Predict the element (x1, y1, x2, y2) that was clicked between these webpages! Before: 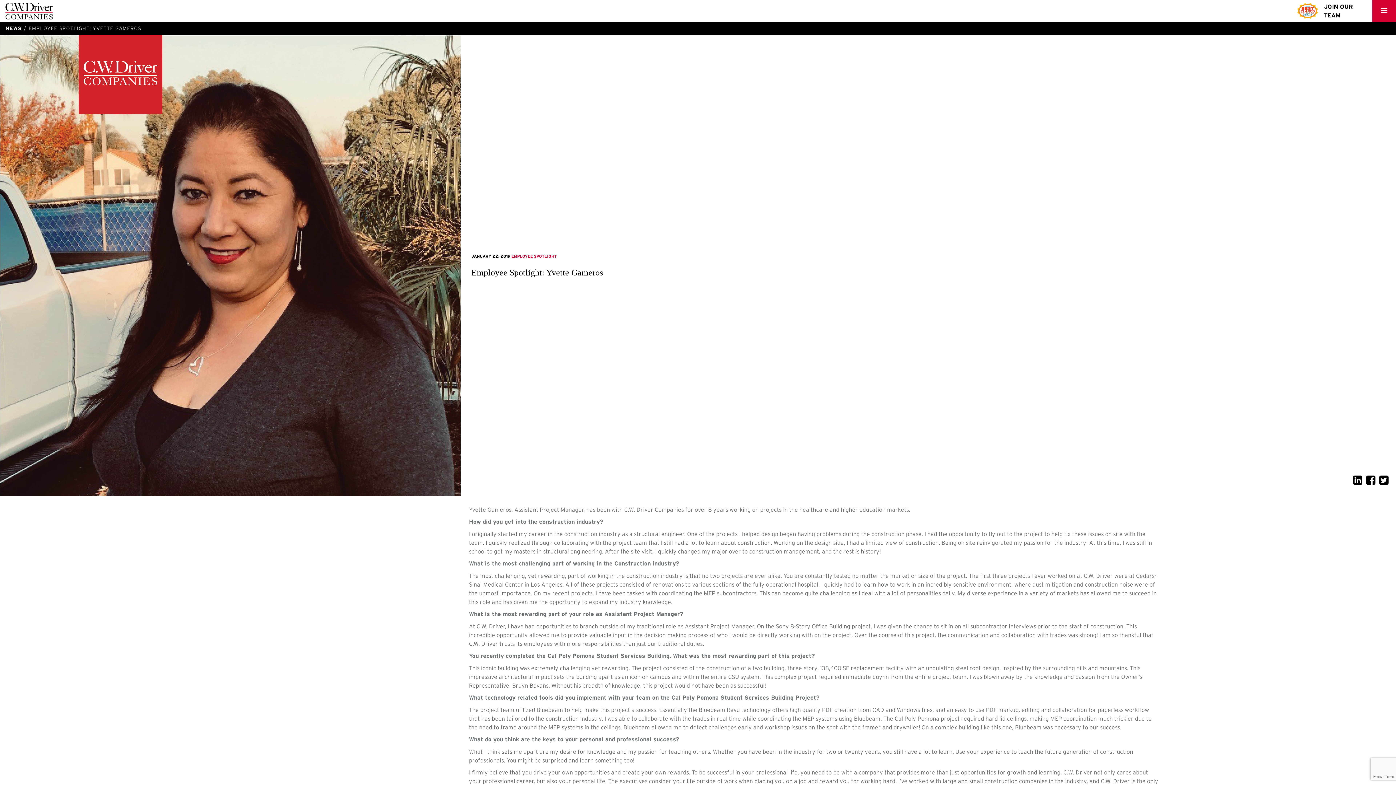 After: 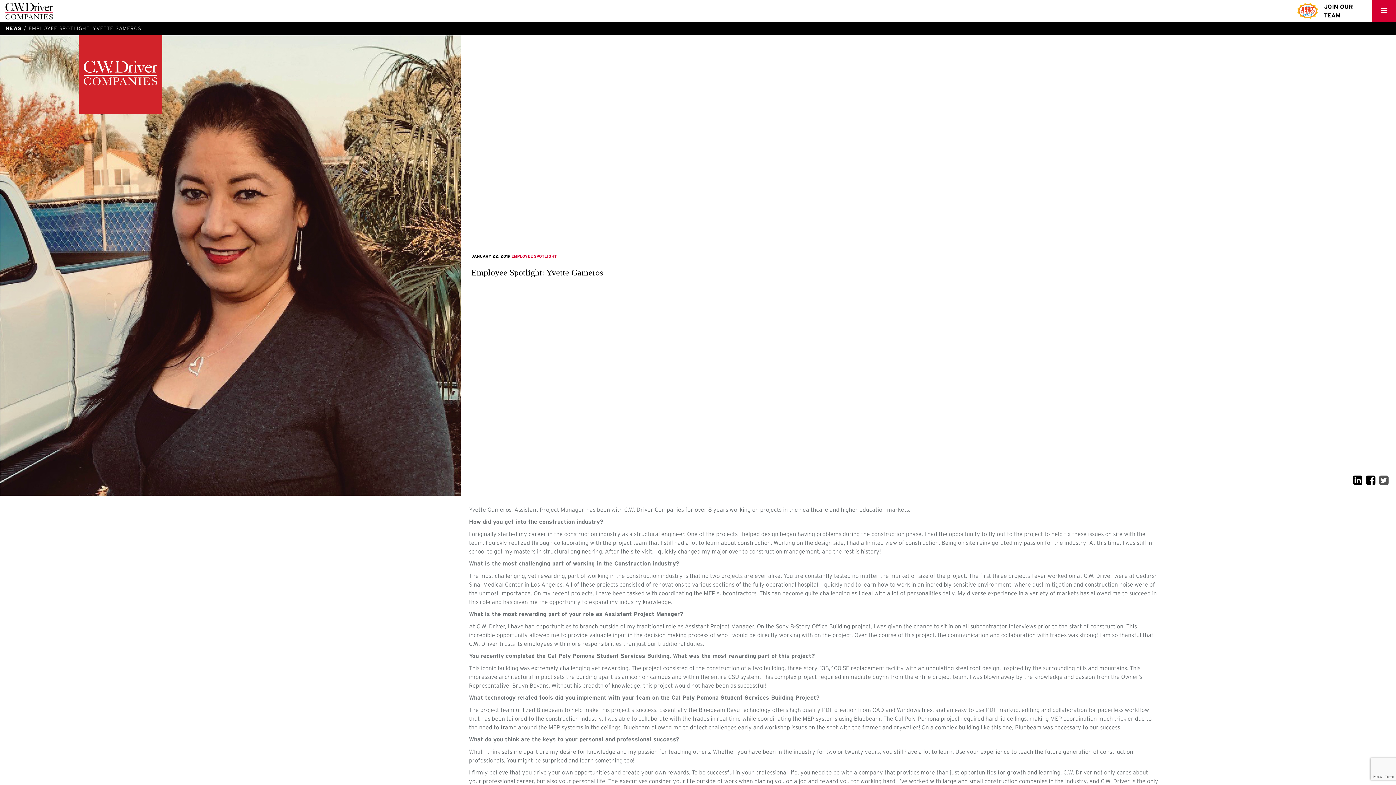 Action: bbox: (1379, 474, 1389, 486)